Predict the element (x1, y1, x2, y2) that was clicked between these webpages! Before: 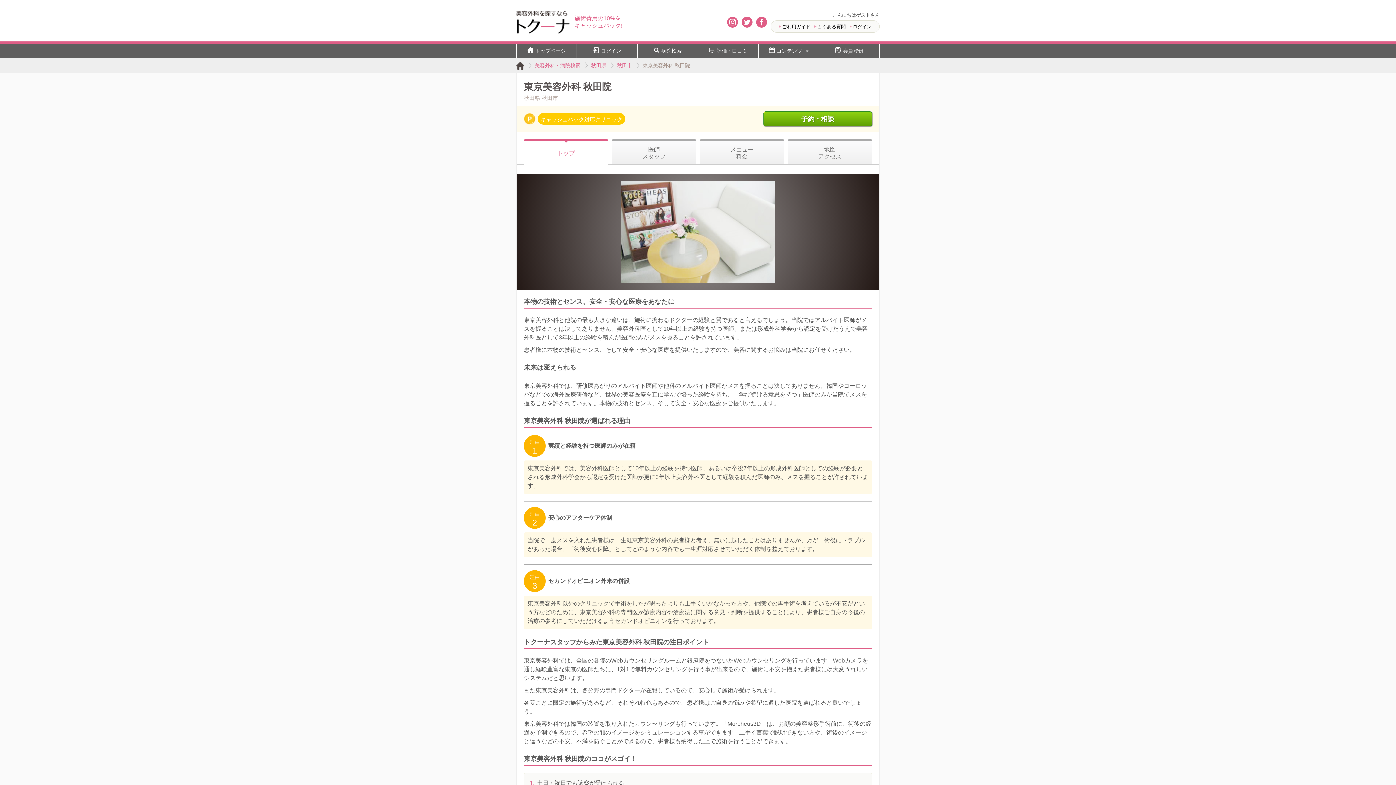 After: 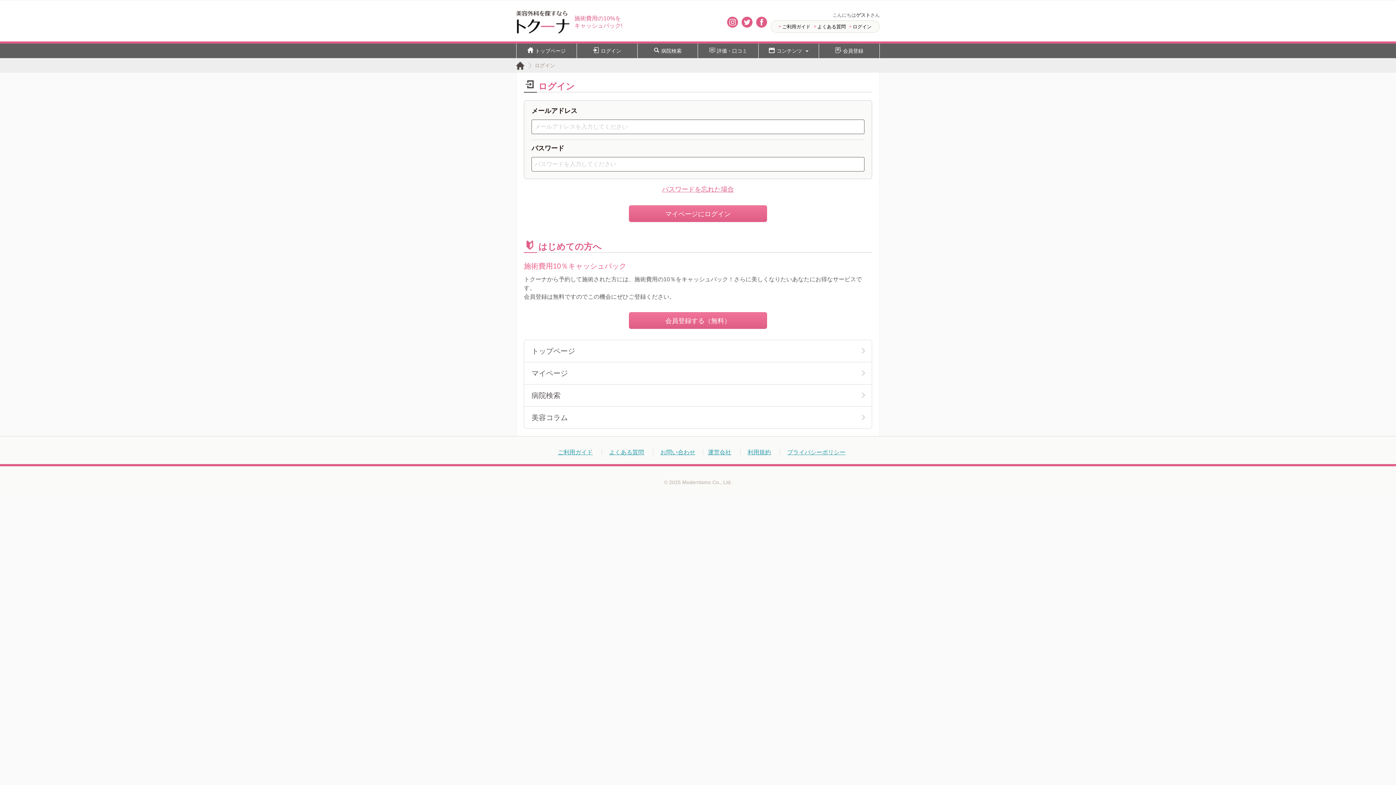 Action: label: ログイン bbox: (577, 43, 637, 58)